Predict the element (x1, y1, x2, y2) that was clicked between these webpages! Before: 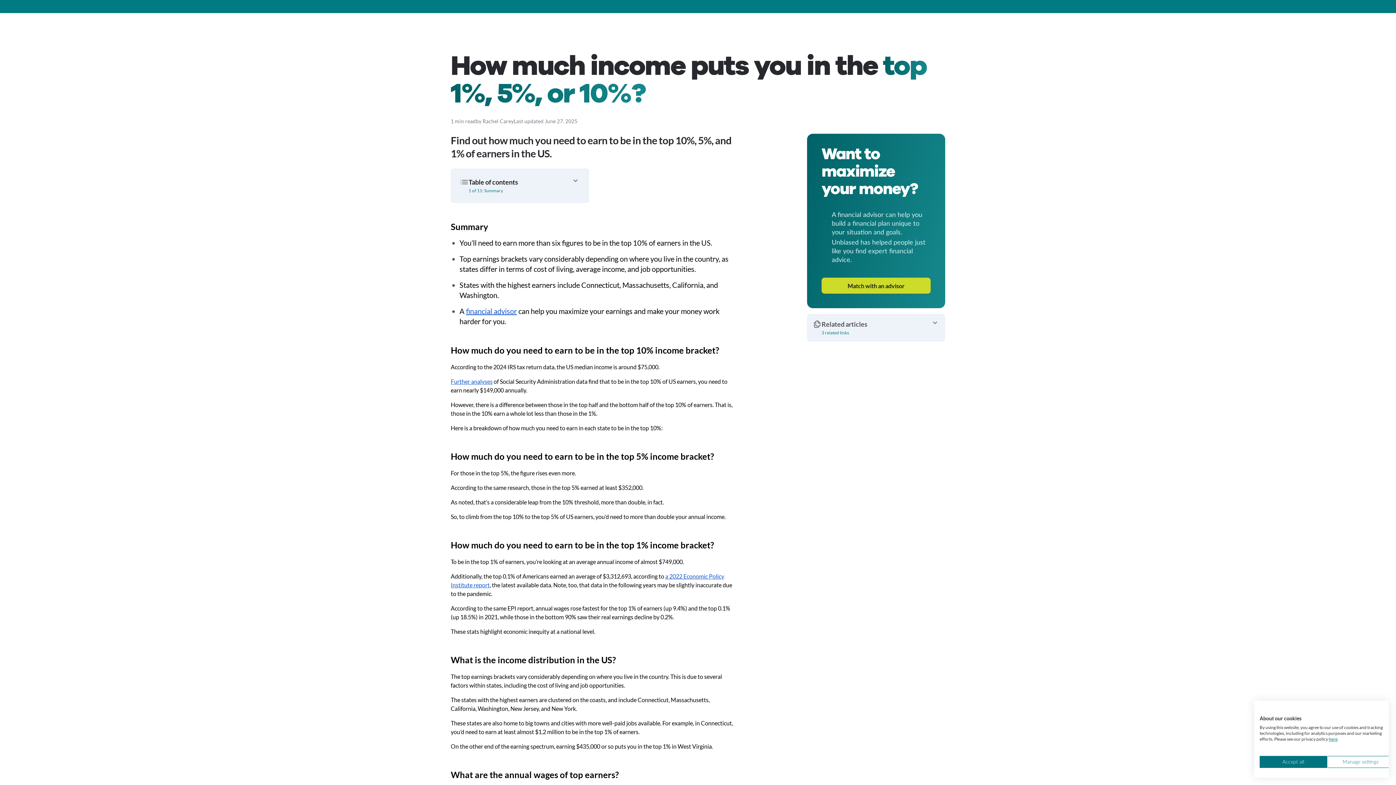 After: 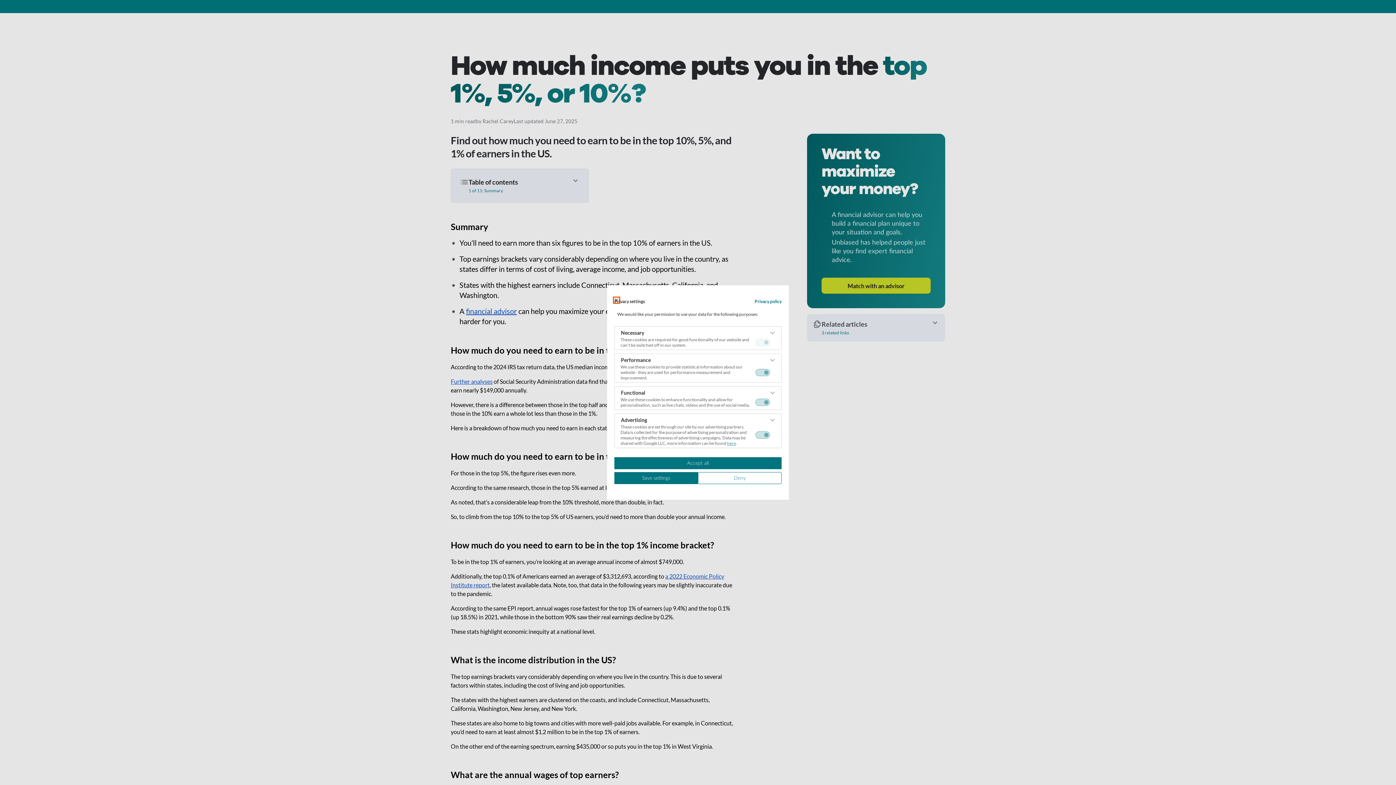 Action: bbox: (1327, 756, 1394, 768) label: Adjust cookie preferences